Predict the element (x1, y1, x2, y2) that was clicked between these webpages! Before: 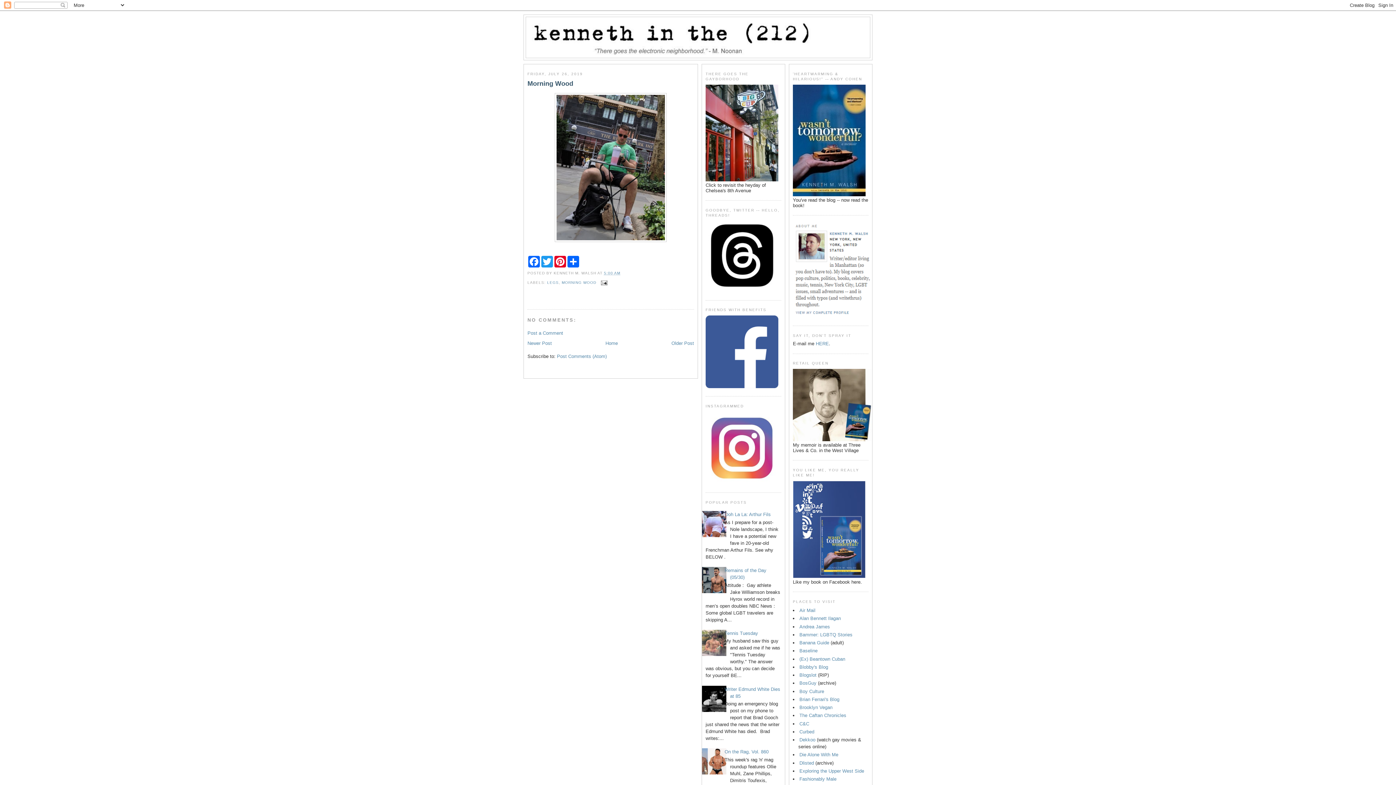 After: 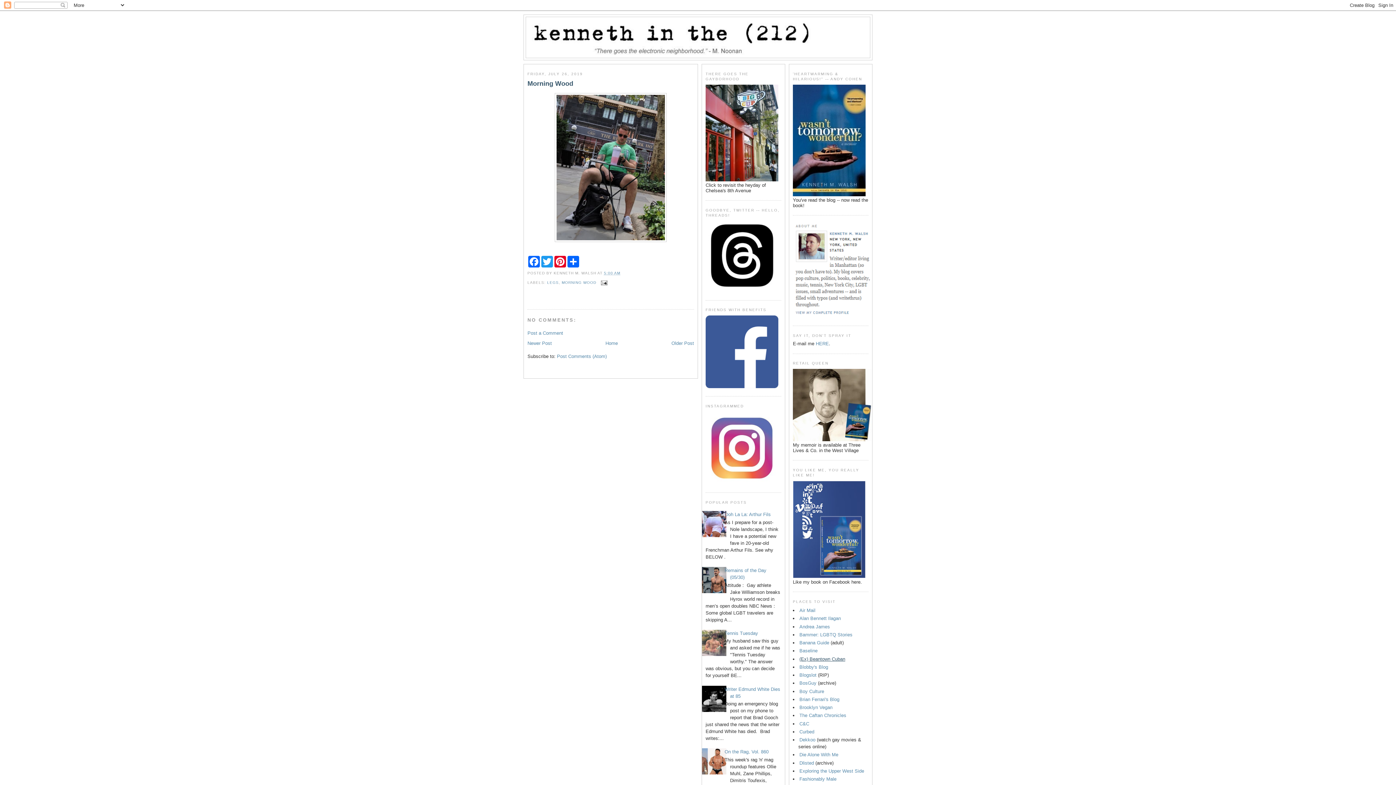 Action: bbox: (799, 656, 845, 662) label: (Ex) Beantown Cuban